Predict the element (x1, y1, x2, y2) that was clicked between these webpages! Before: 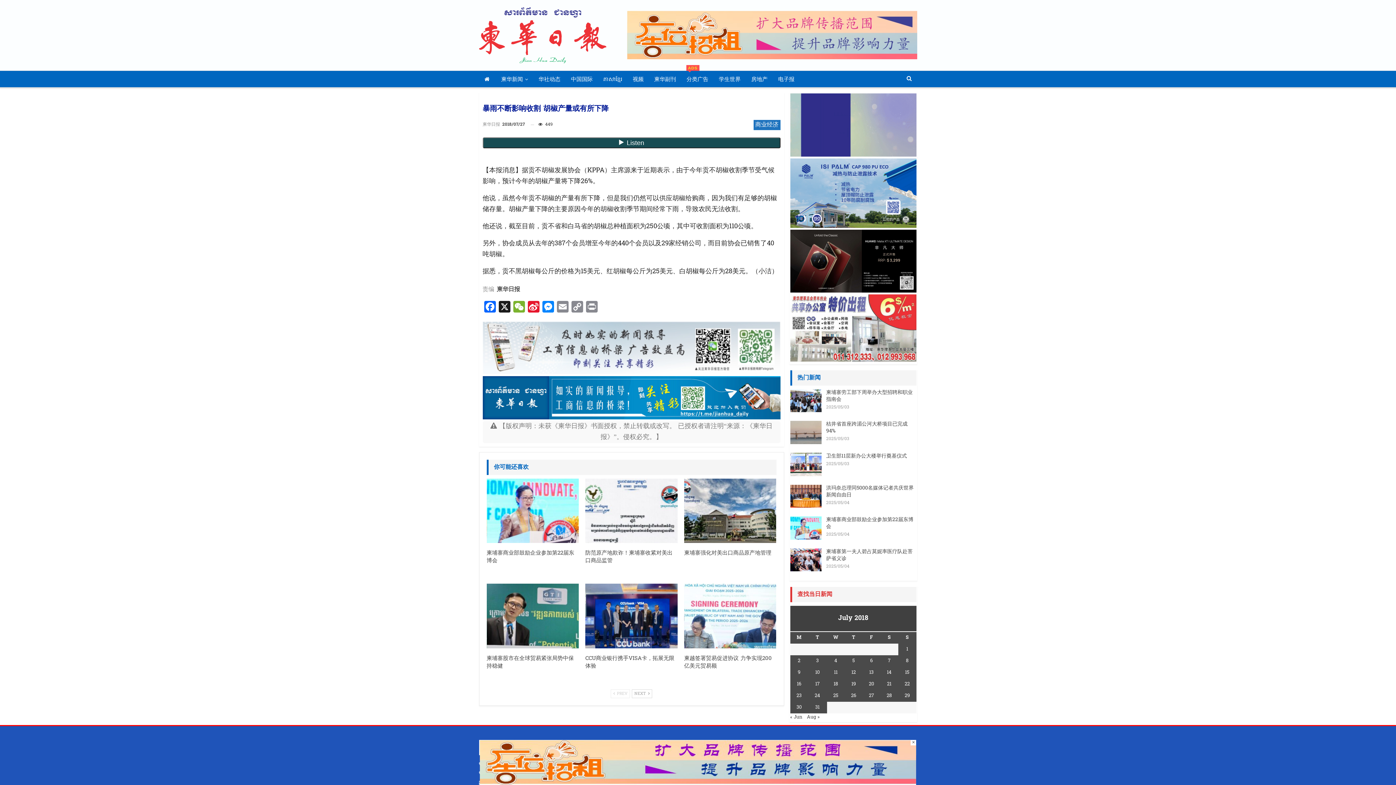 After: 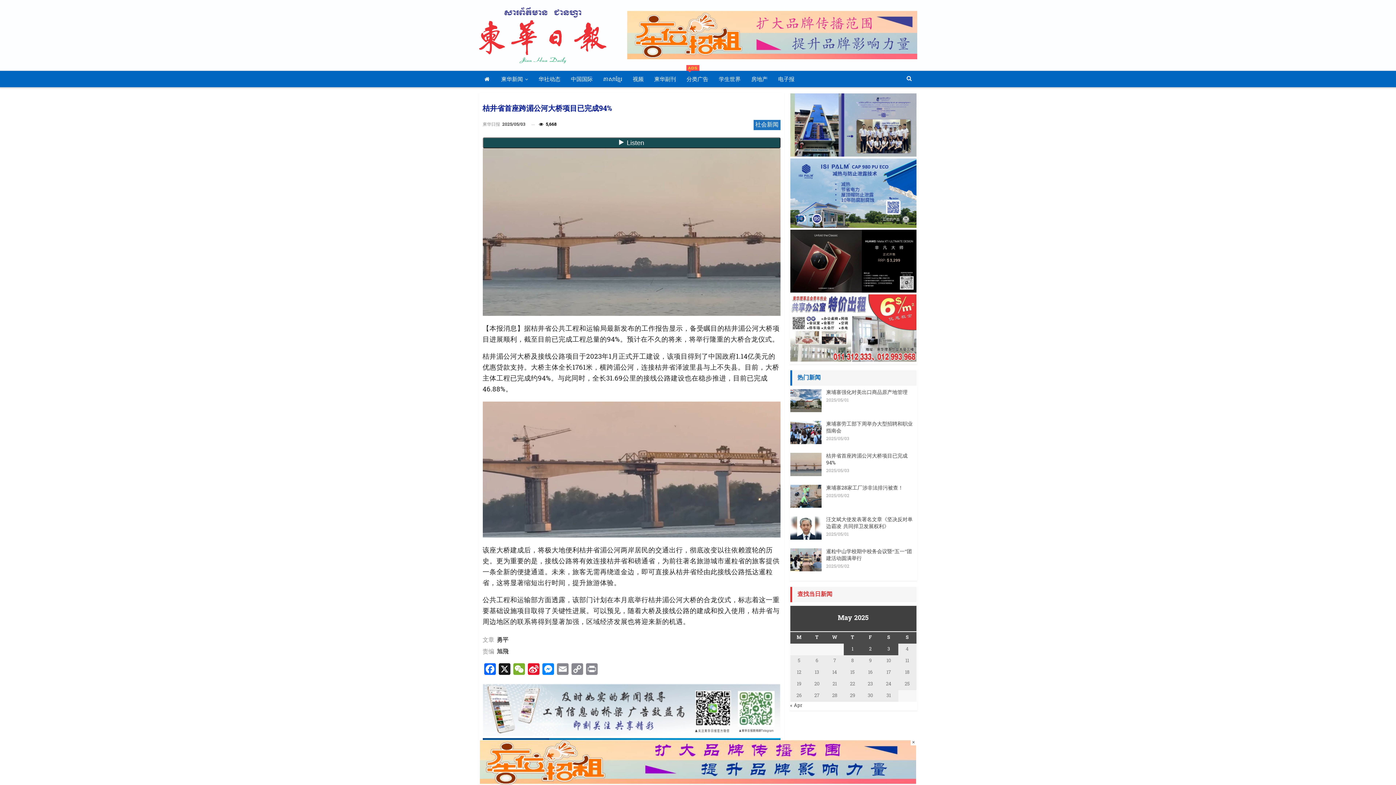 Action: bbox: (826, 420, 907, 435) label: 桔井省首座跨湄公河大桥项目已完成94%